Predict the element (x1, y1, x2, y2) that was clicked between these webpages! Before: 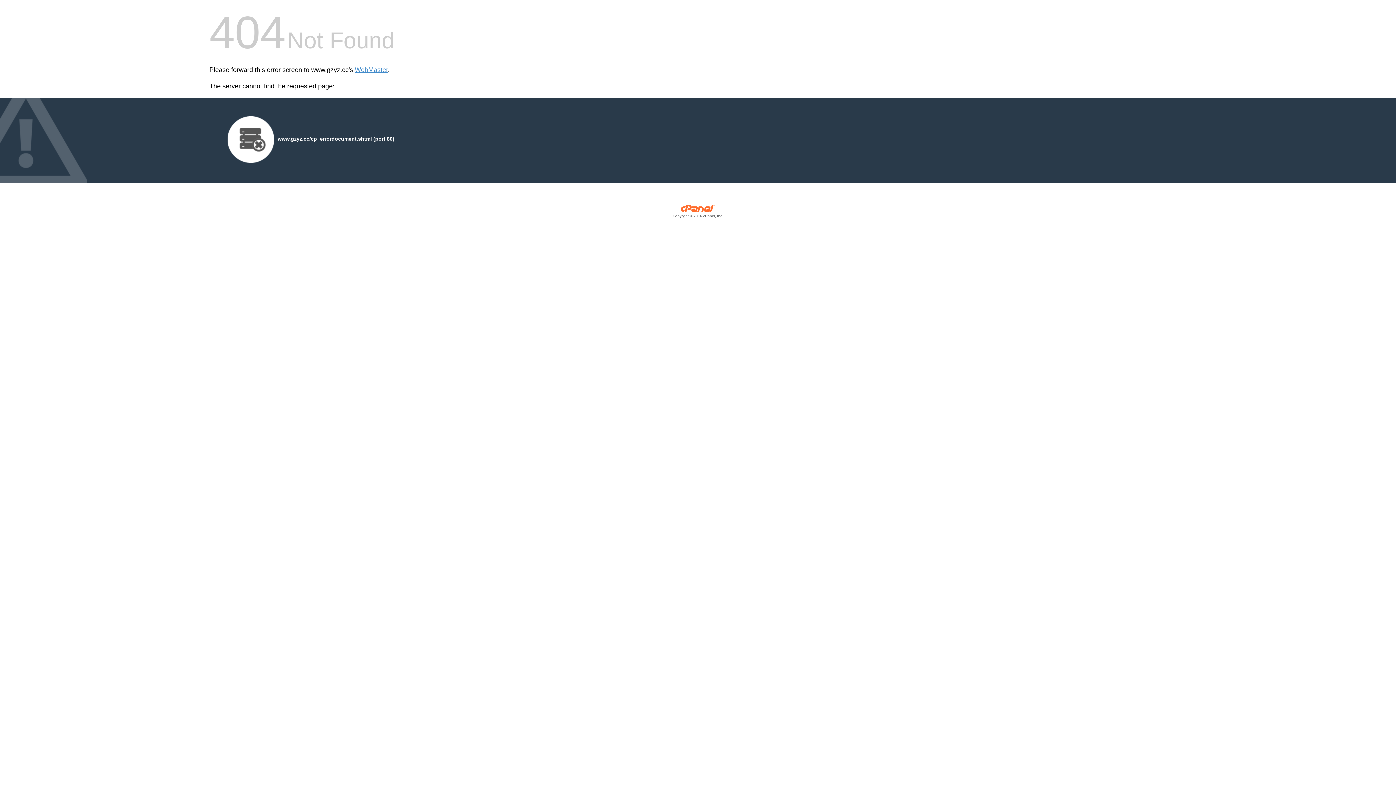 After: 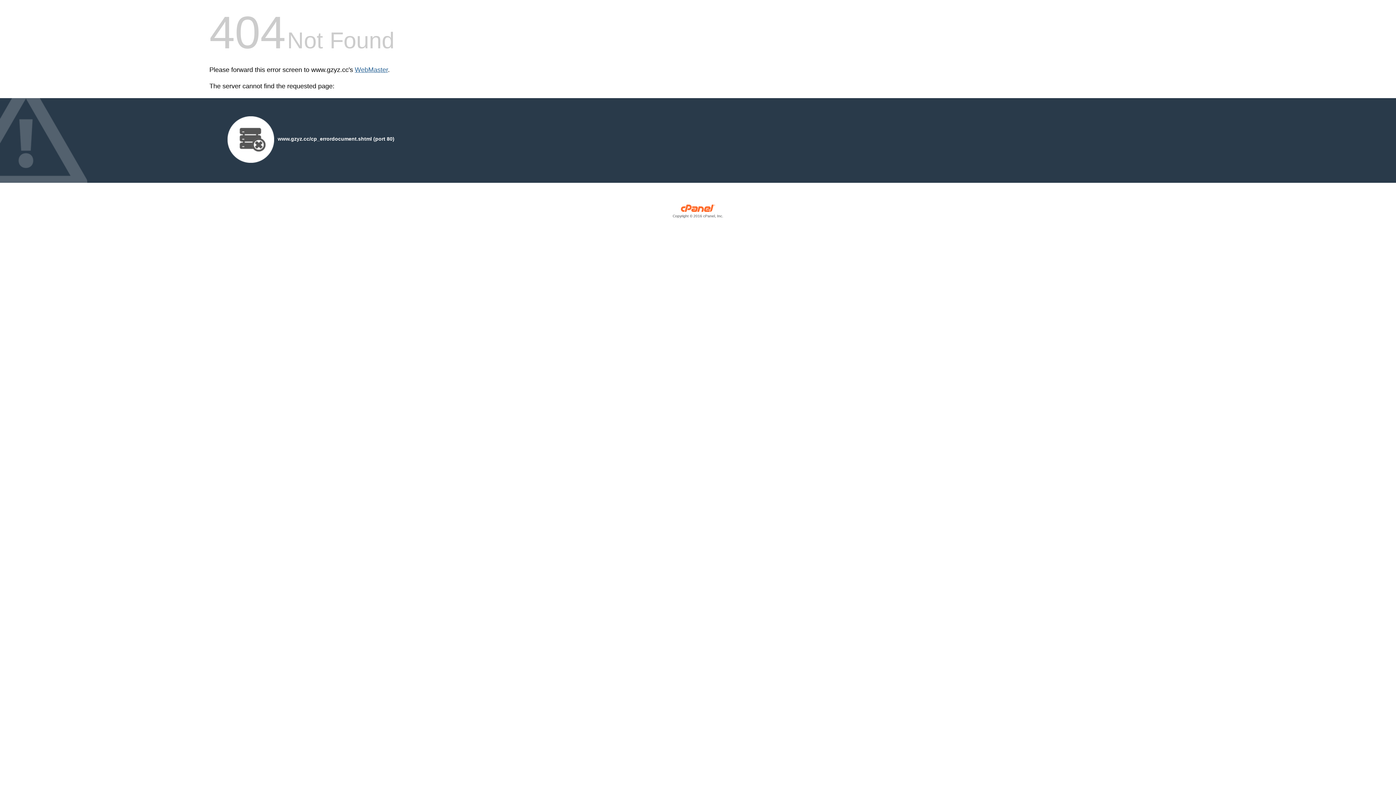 Action: bbox: (354, 66, 388, 73) label: WebMaster